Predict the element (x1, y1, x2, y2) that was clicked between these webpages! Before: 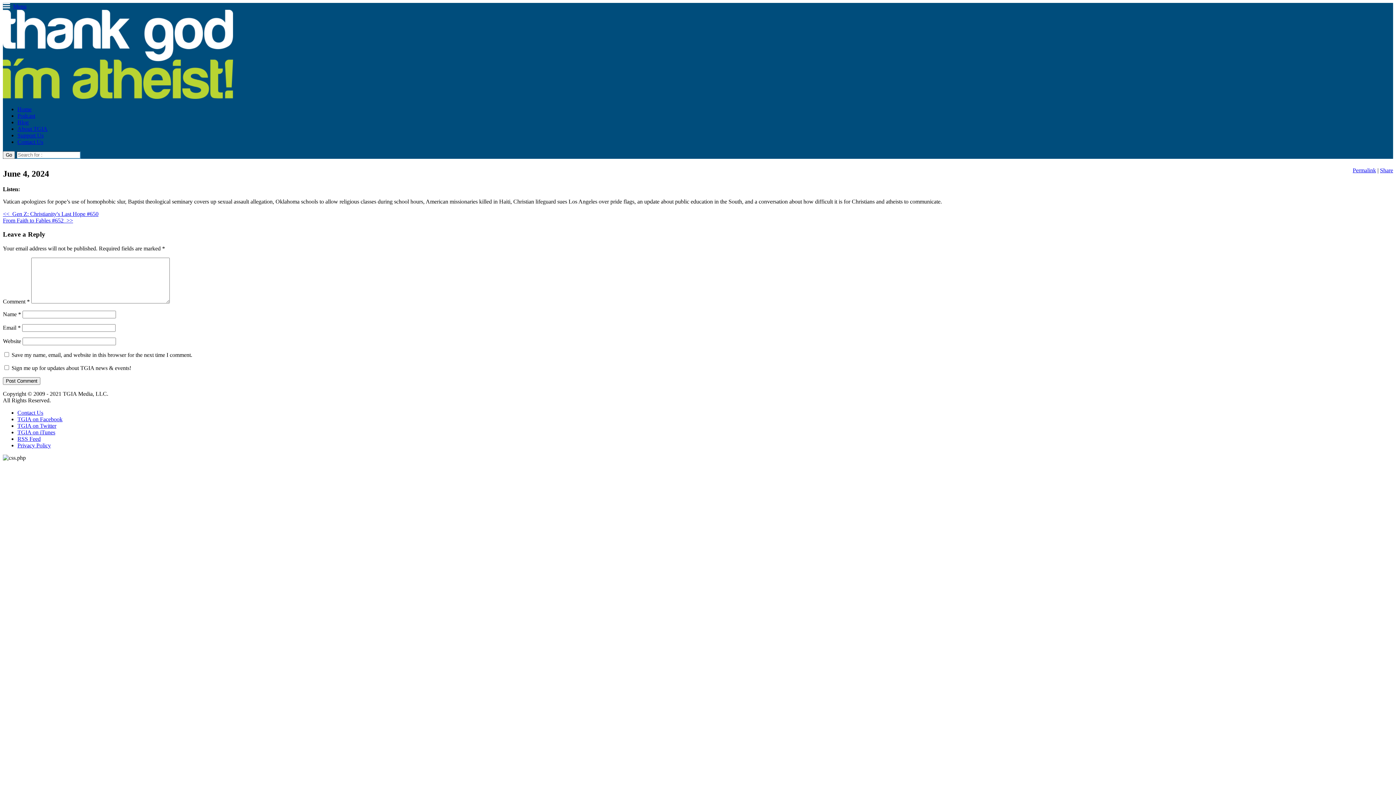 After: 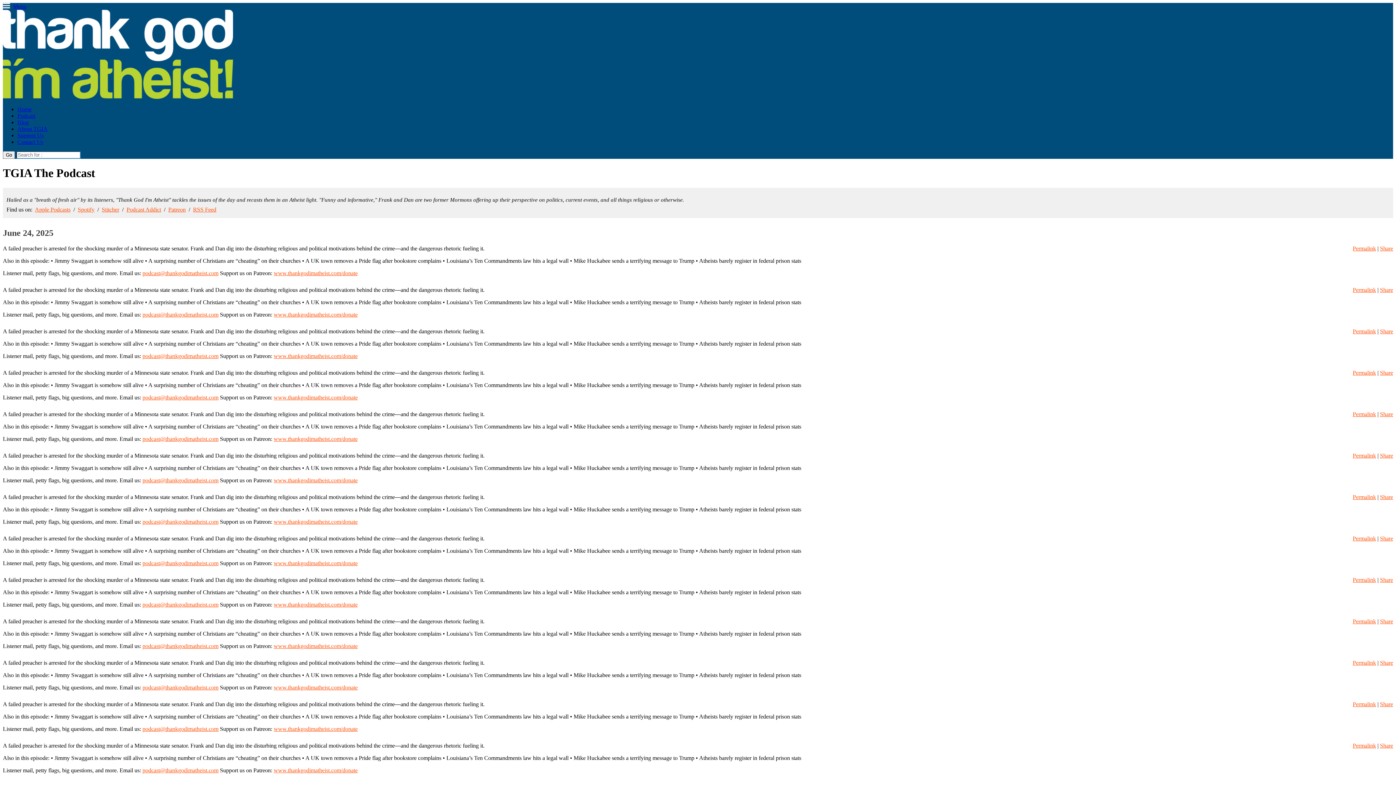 Action: label: Podcast bbox: (17, 112, 35, 118)